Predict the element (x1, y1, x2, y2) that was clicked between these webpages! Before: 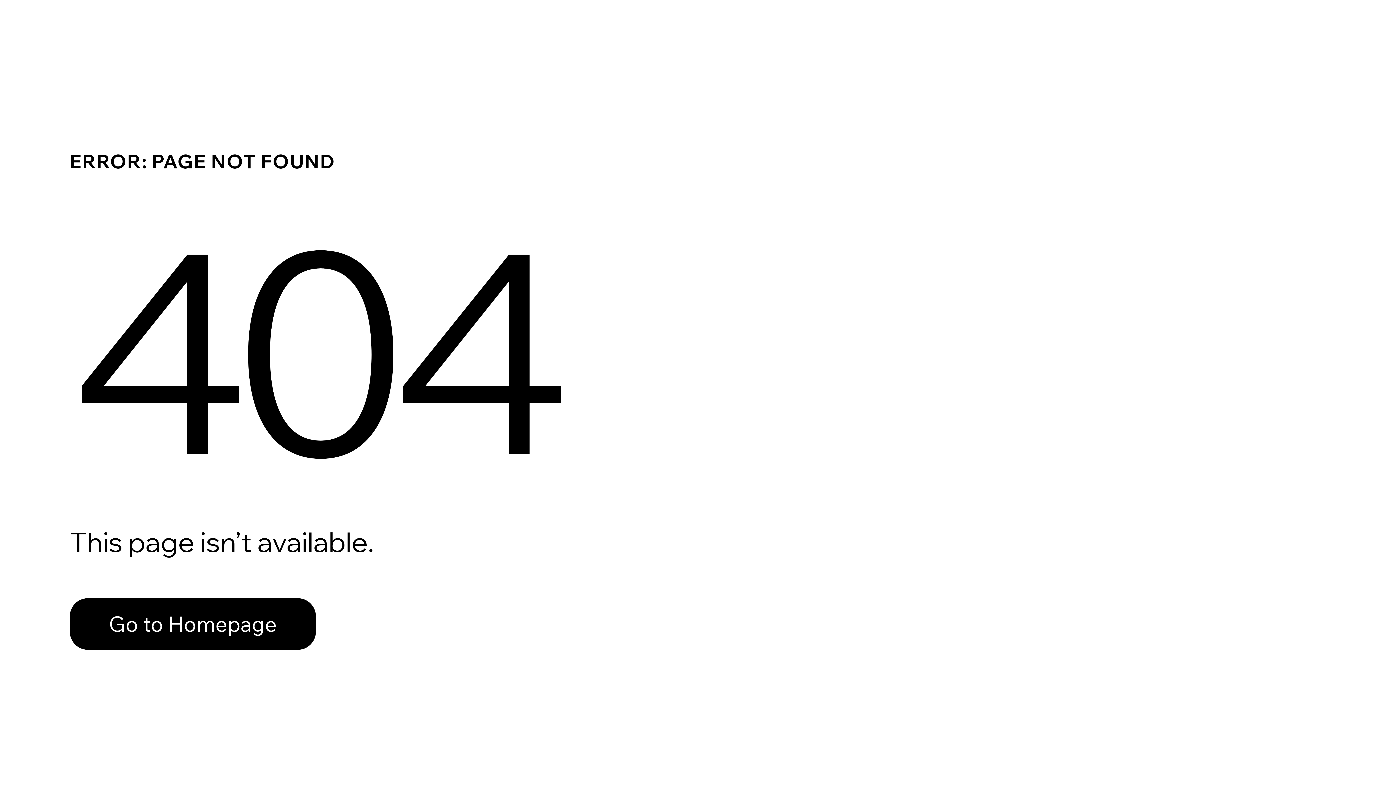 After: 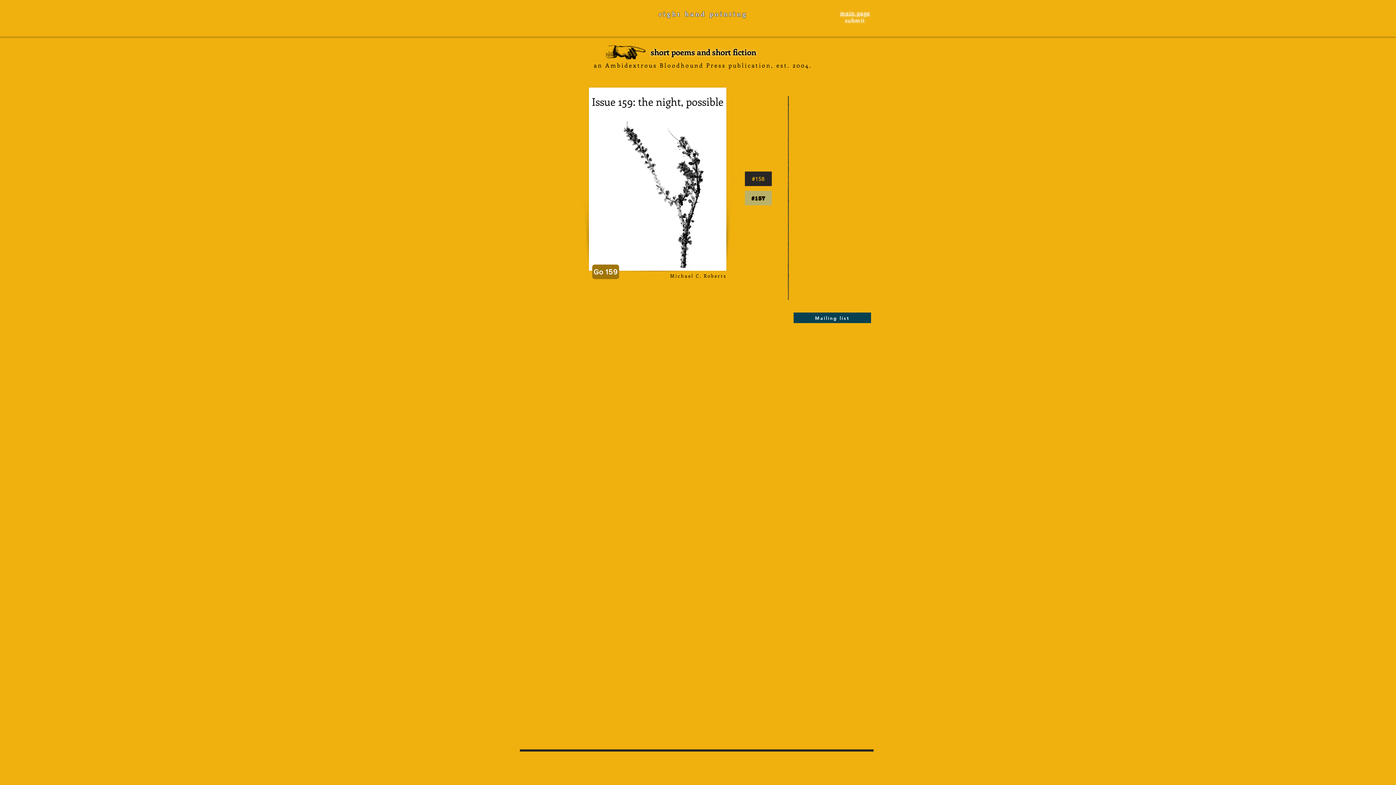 Action: bbox: (69, 598, 316, 650) label: Go to Homepage